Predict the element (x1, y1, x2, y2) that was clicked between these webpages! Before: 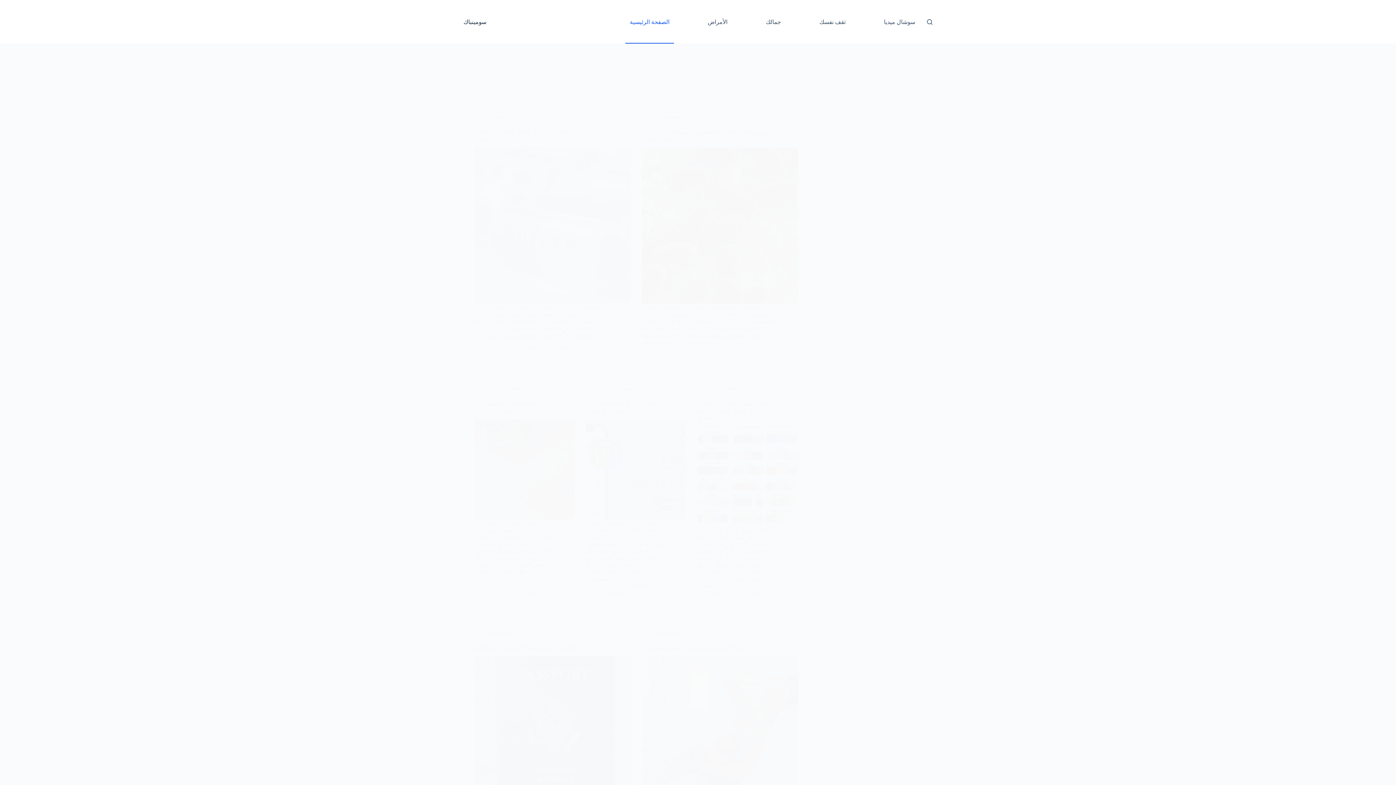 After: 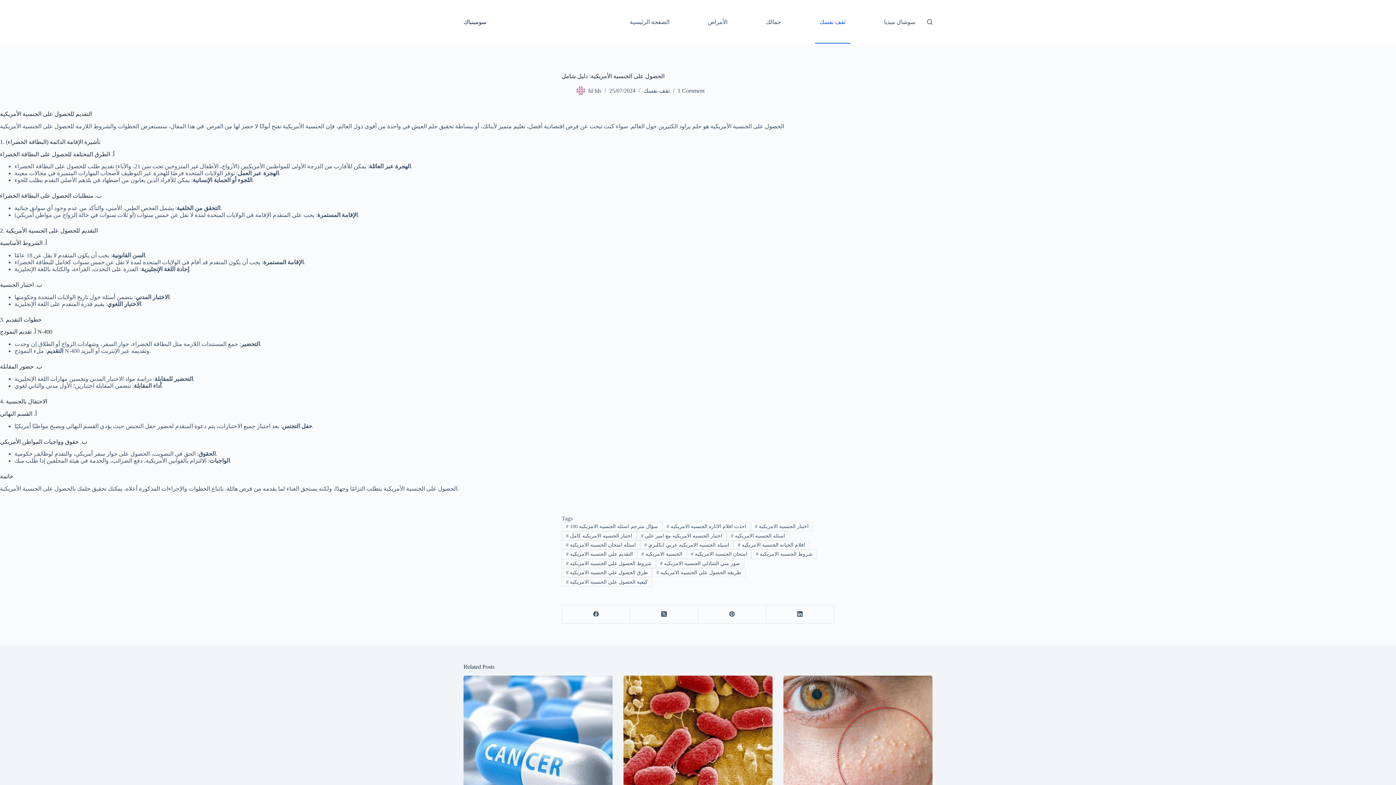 Action: label: الحصول على الجنسية الأمريكية: دليل شامل bbox: (474, 656, 630, 812)